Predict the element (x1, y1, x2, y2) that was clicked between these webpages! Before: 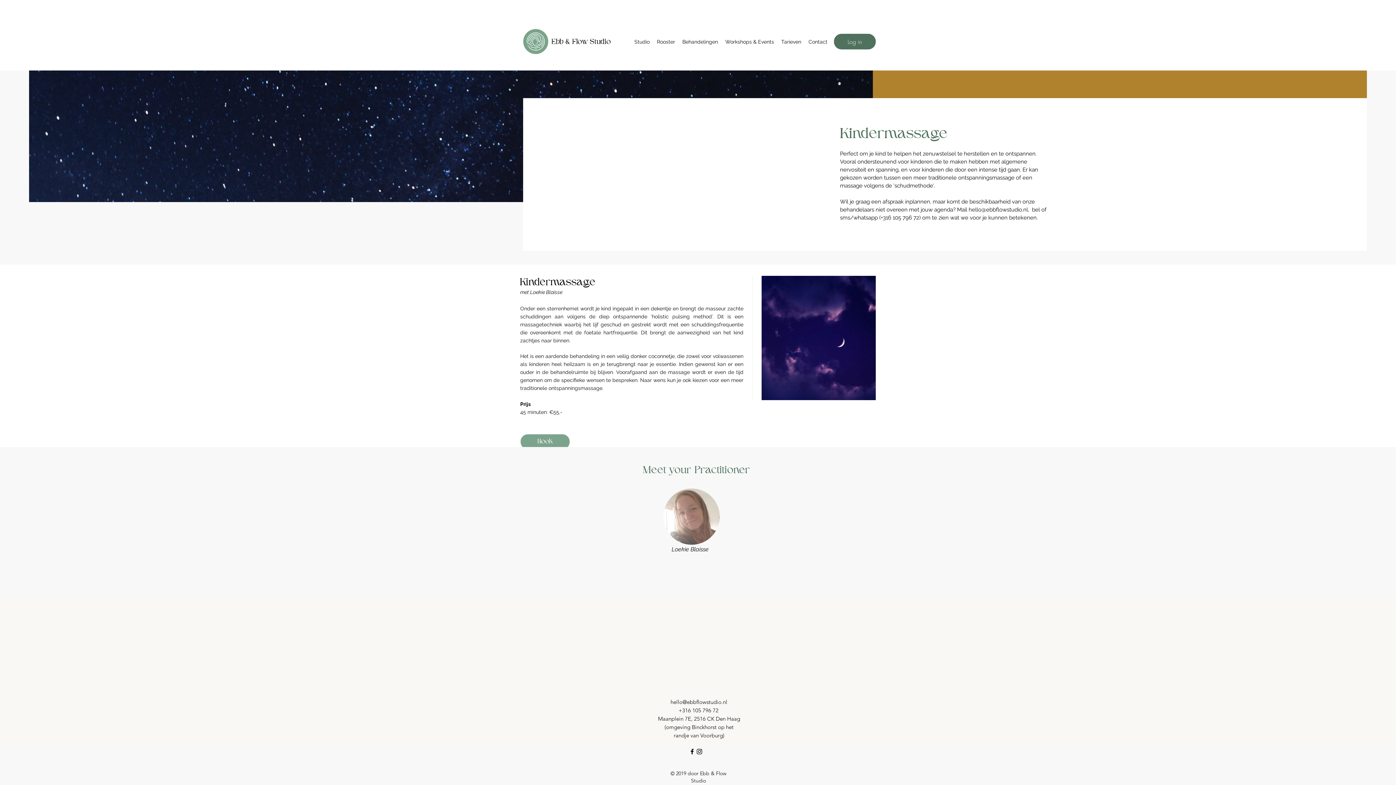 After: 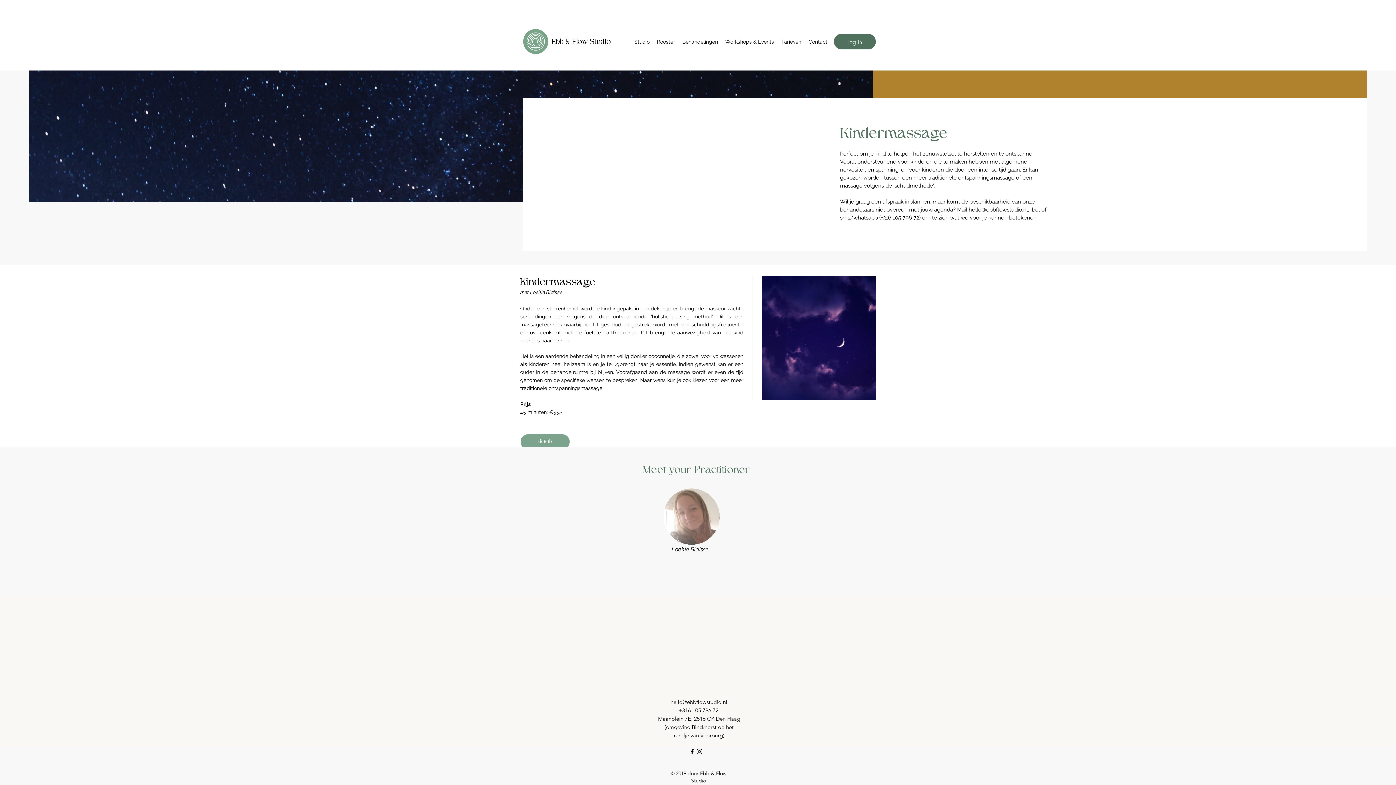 Action: bbox: (777, 36, 805, 47) label: Tarieven